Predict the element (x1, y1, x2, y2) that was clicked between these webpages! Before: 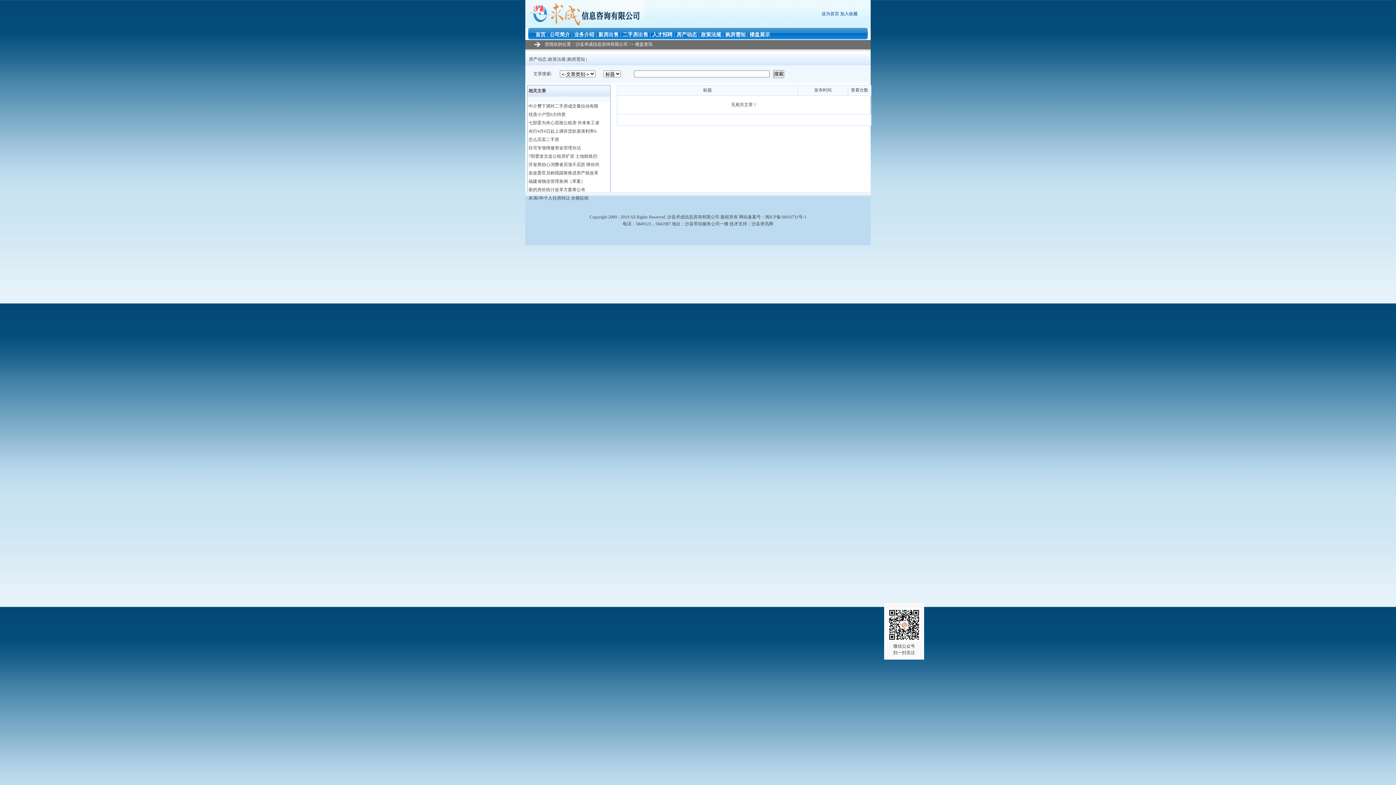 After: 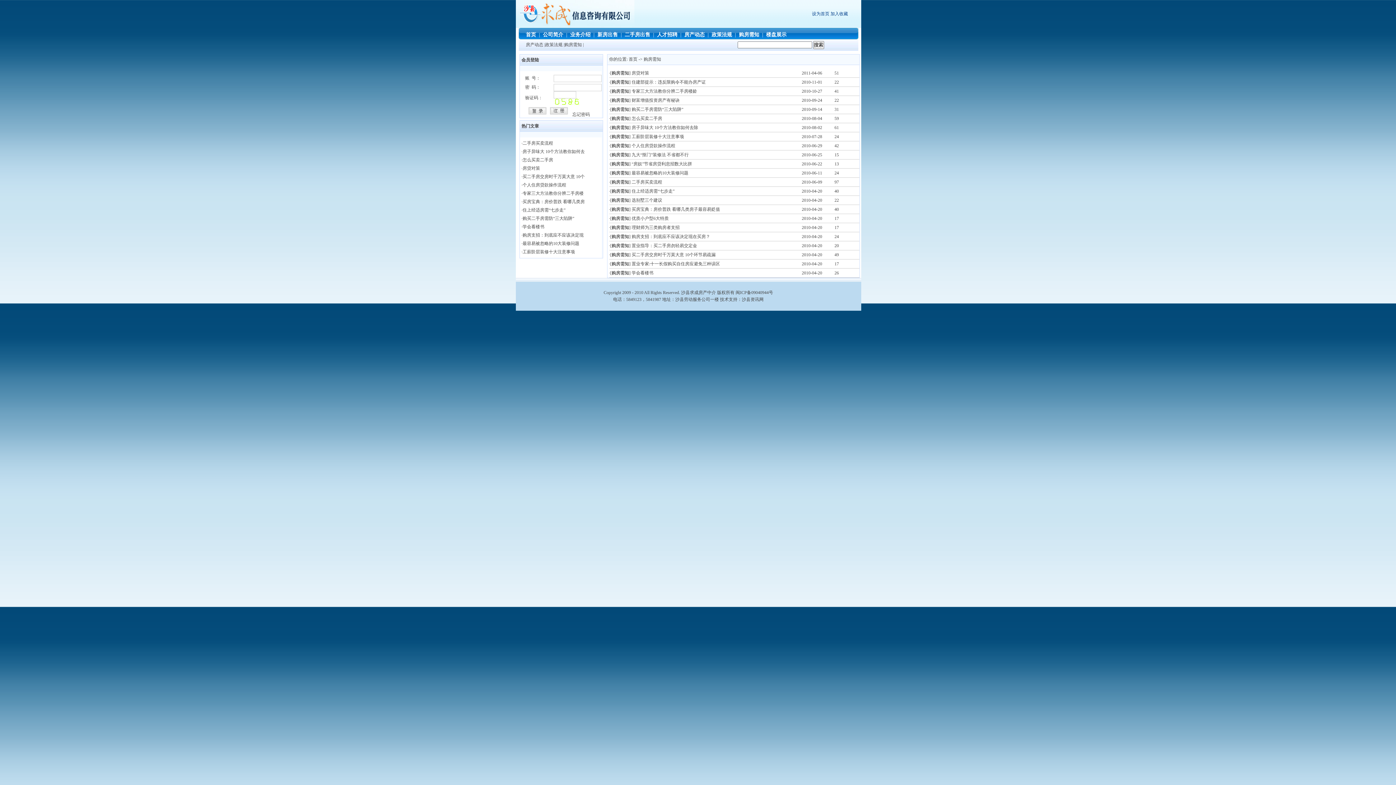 Action: bbox: (725, 32, 745, 37) label: 购房需知